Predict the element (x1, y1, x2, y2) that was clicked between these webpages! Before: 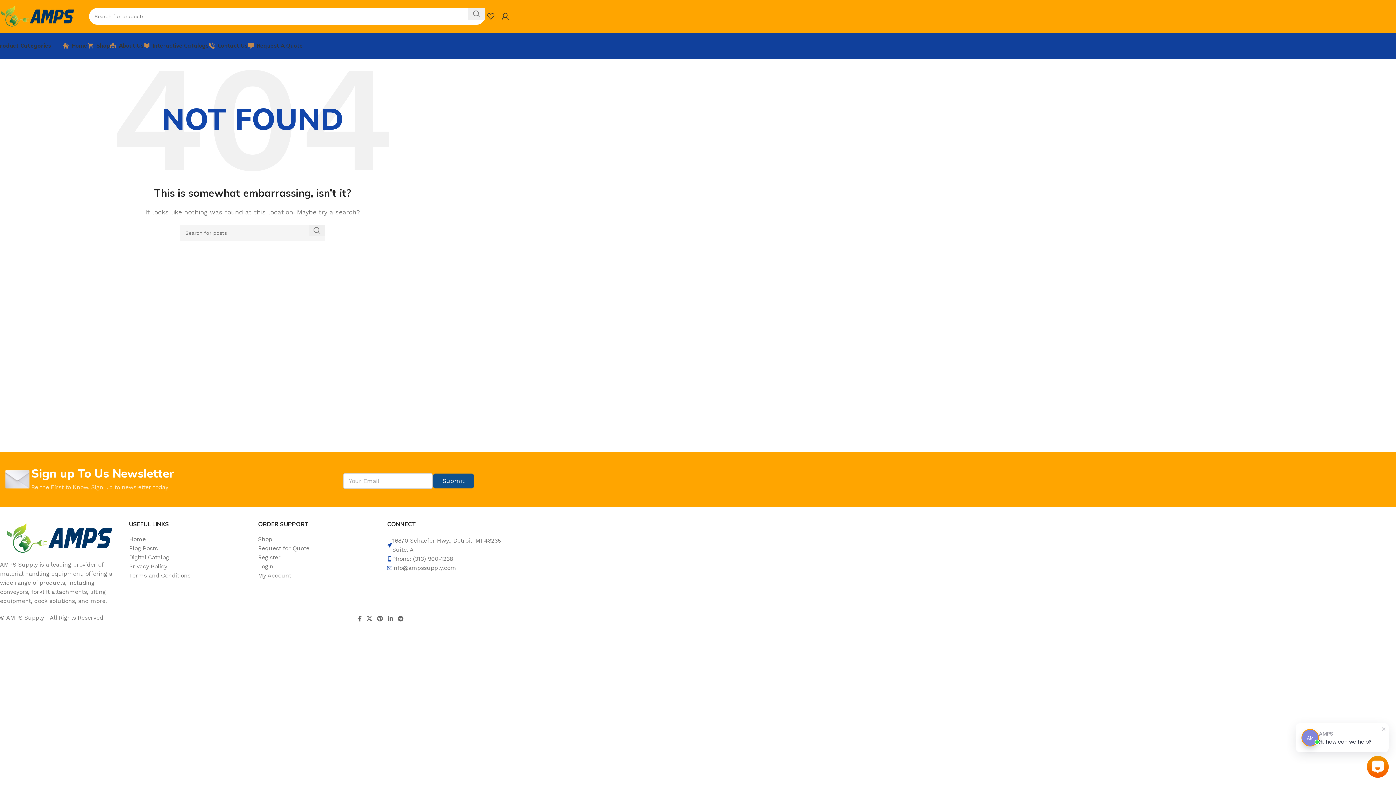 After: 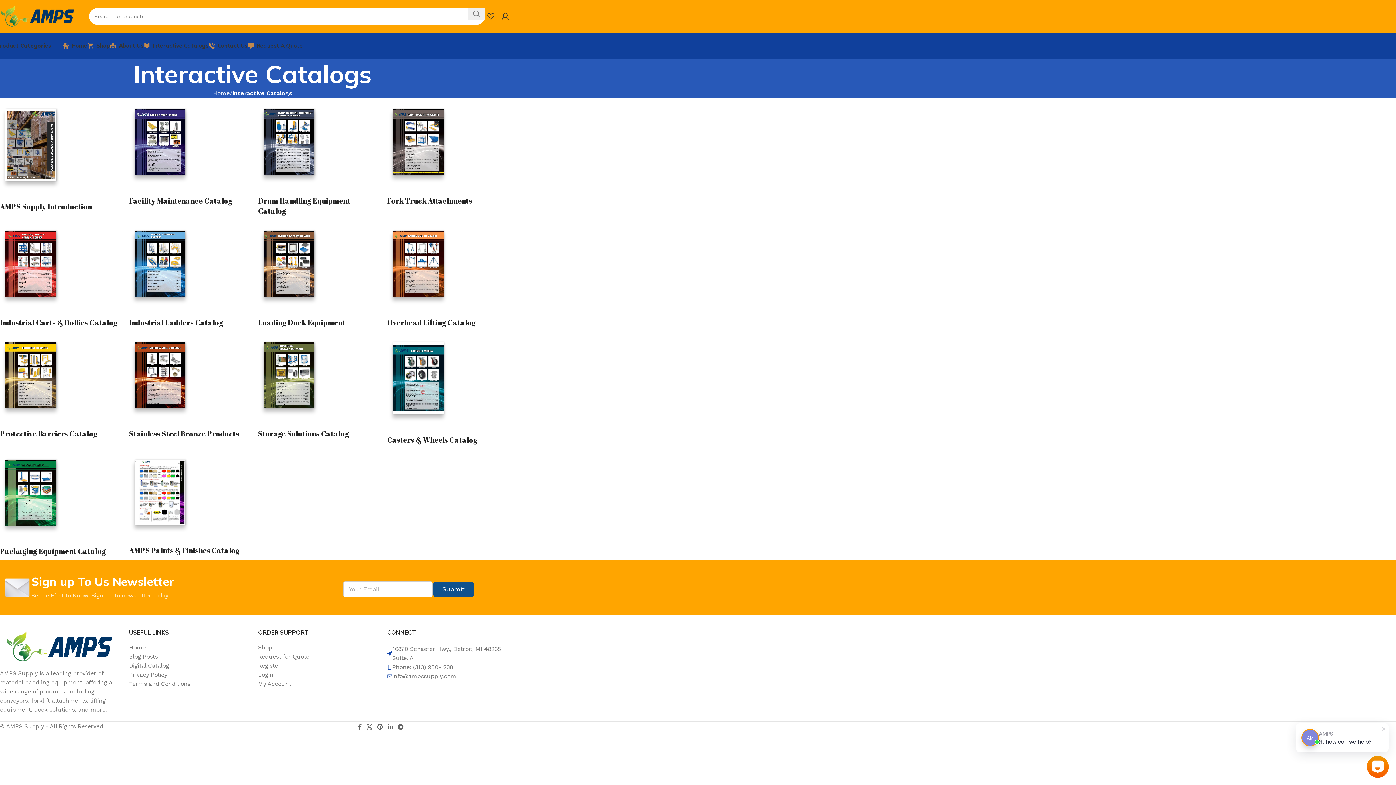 Action: label: Interactive Catalogs bbox: (143, 38, 208, 53)